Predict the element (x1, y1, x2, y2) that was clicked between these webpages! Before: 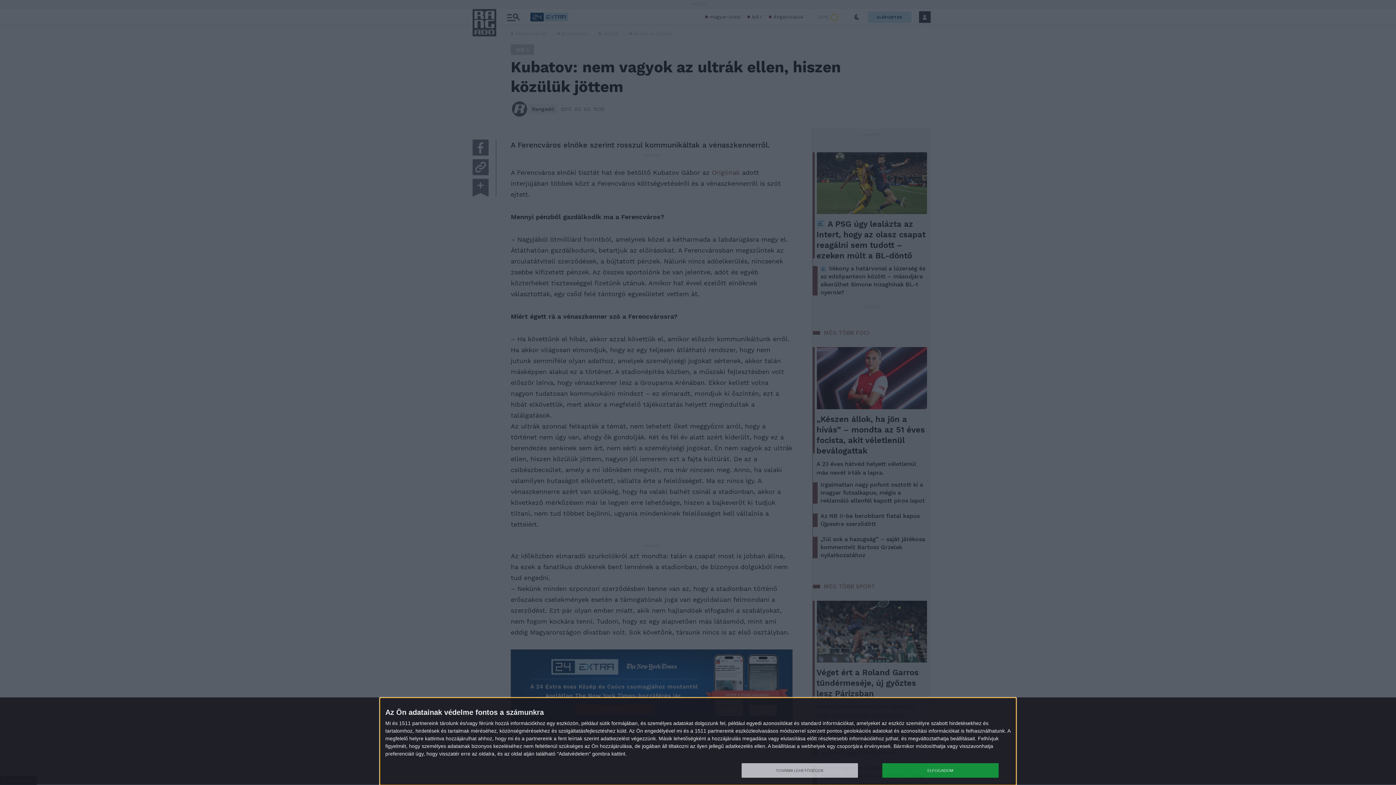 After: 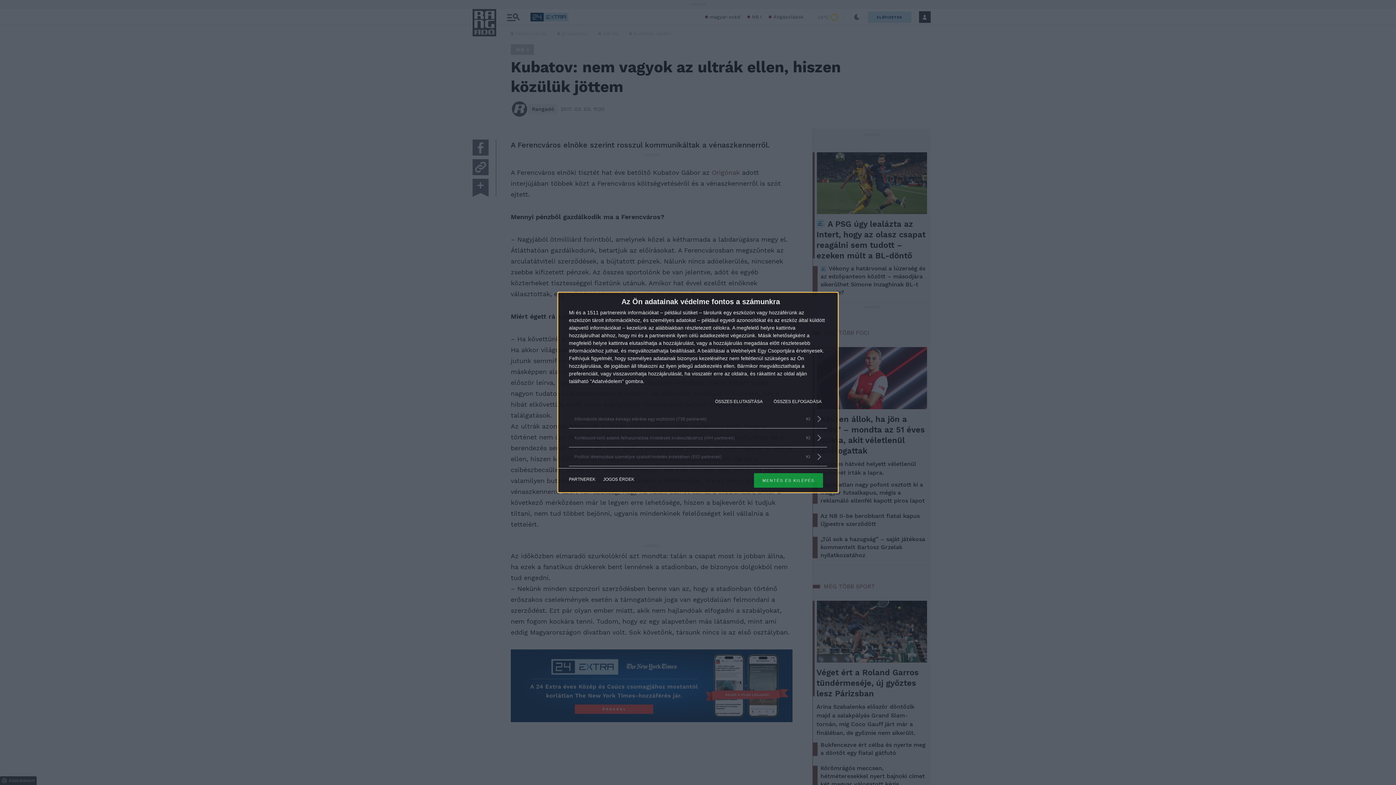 Action: label: TOVÁBBI LEHETŐSÉGEK bbox: (741, 763, 858, 778)